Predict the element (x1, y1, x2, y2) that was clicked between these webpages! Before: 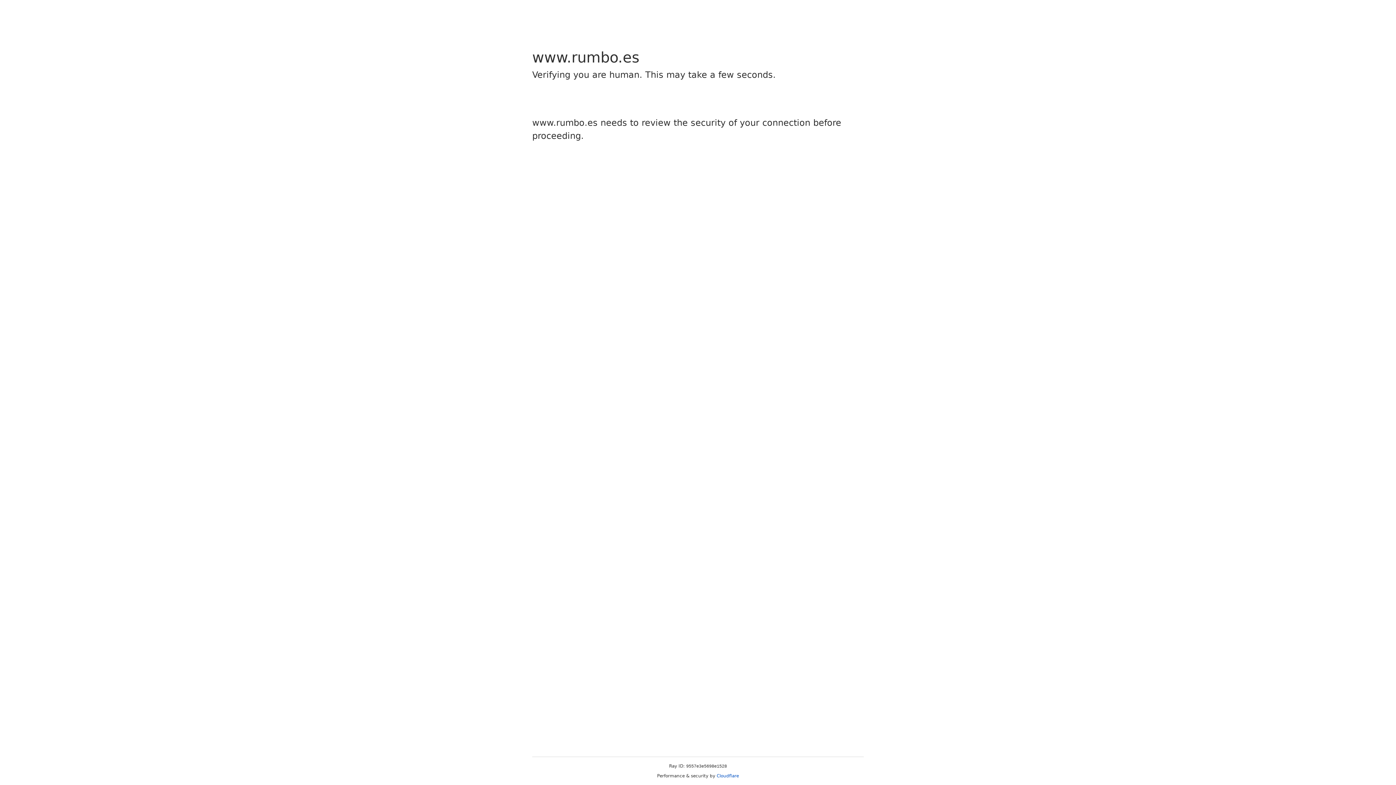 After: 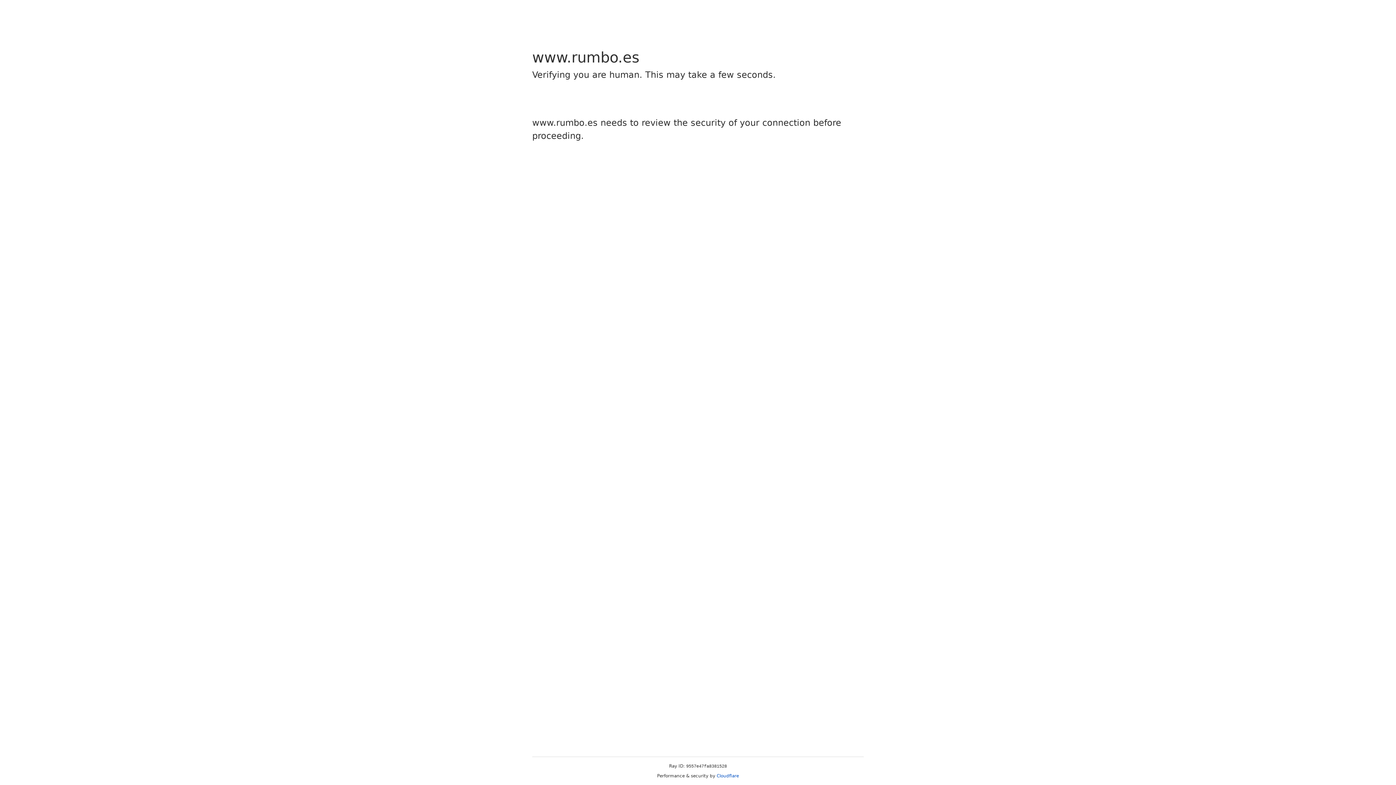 Action: label: Cloudflare bbox: (716, 773, 739, 778)